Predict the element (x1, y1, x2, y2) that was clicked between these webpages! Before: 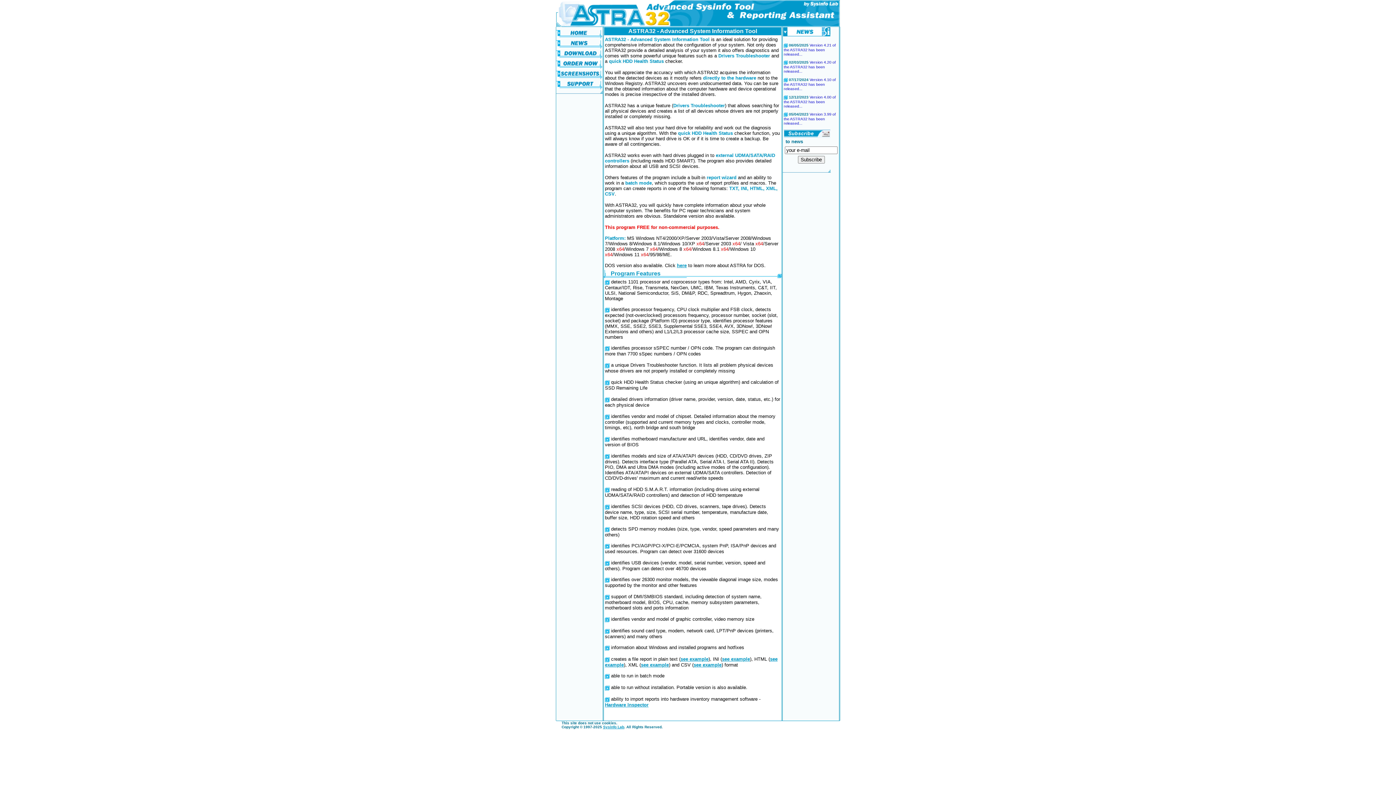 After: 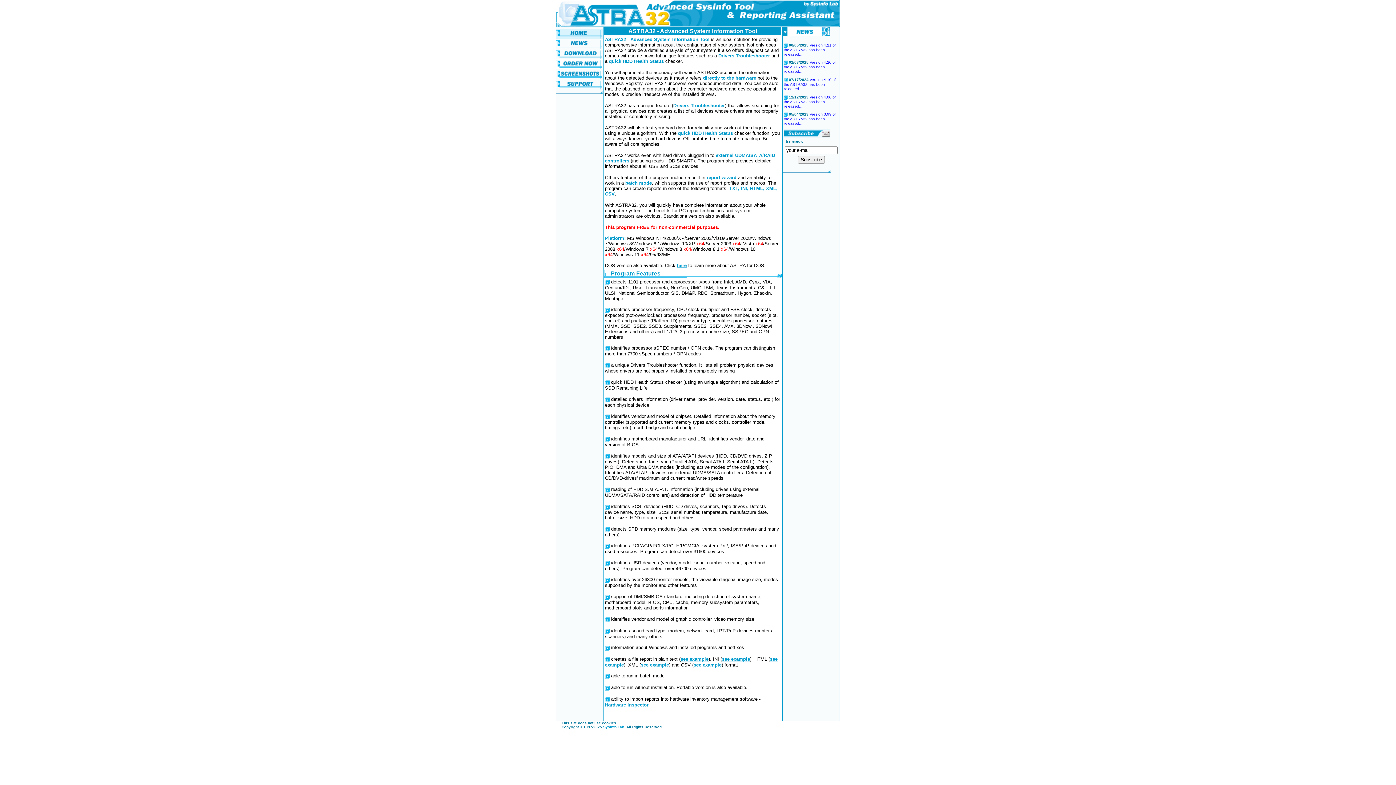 Action: bbox: (556, 33, 602, 40)